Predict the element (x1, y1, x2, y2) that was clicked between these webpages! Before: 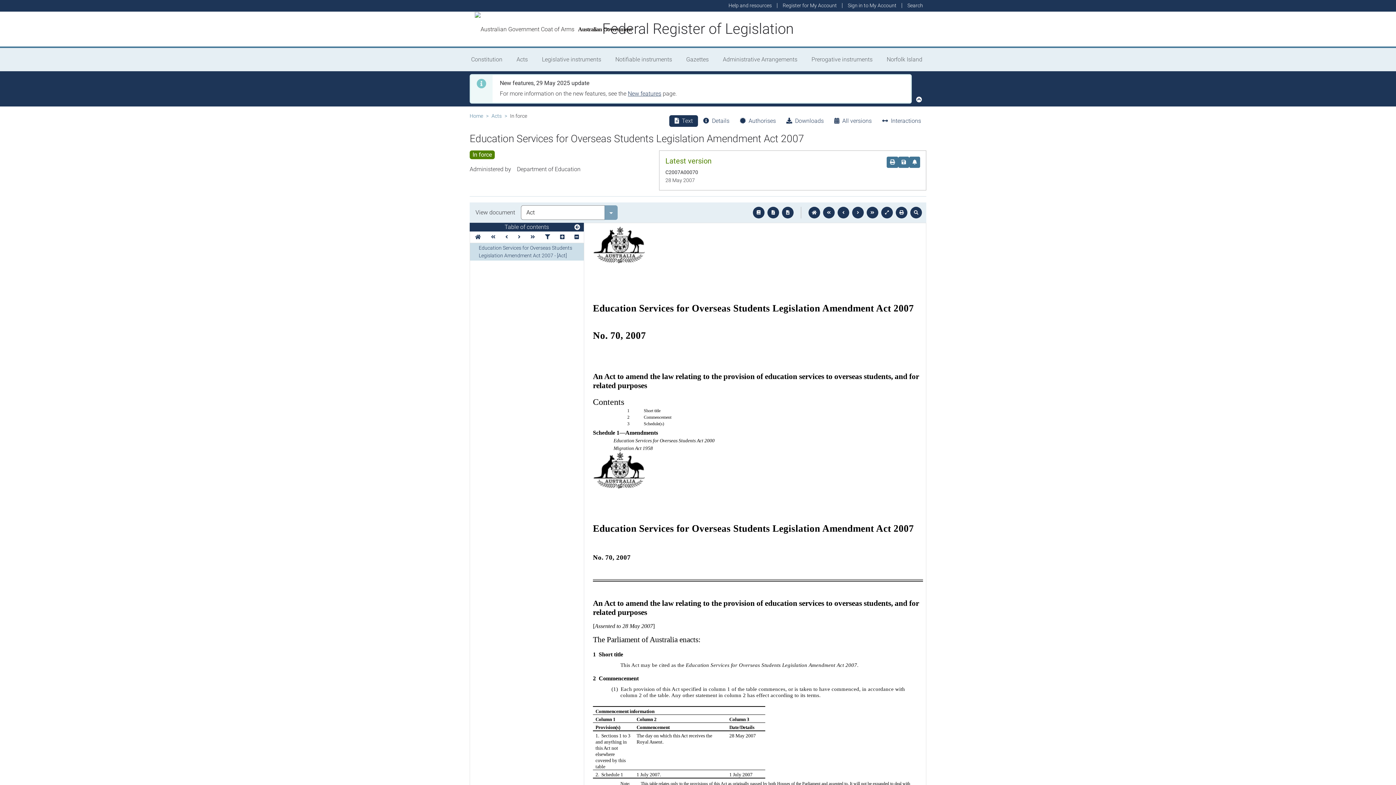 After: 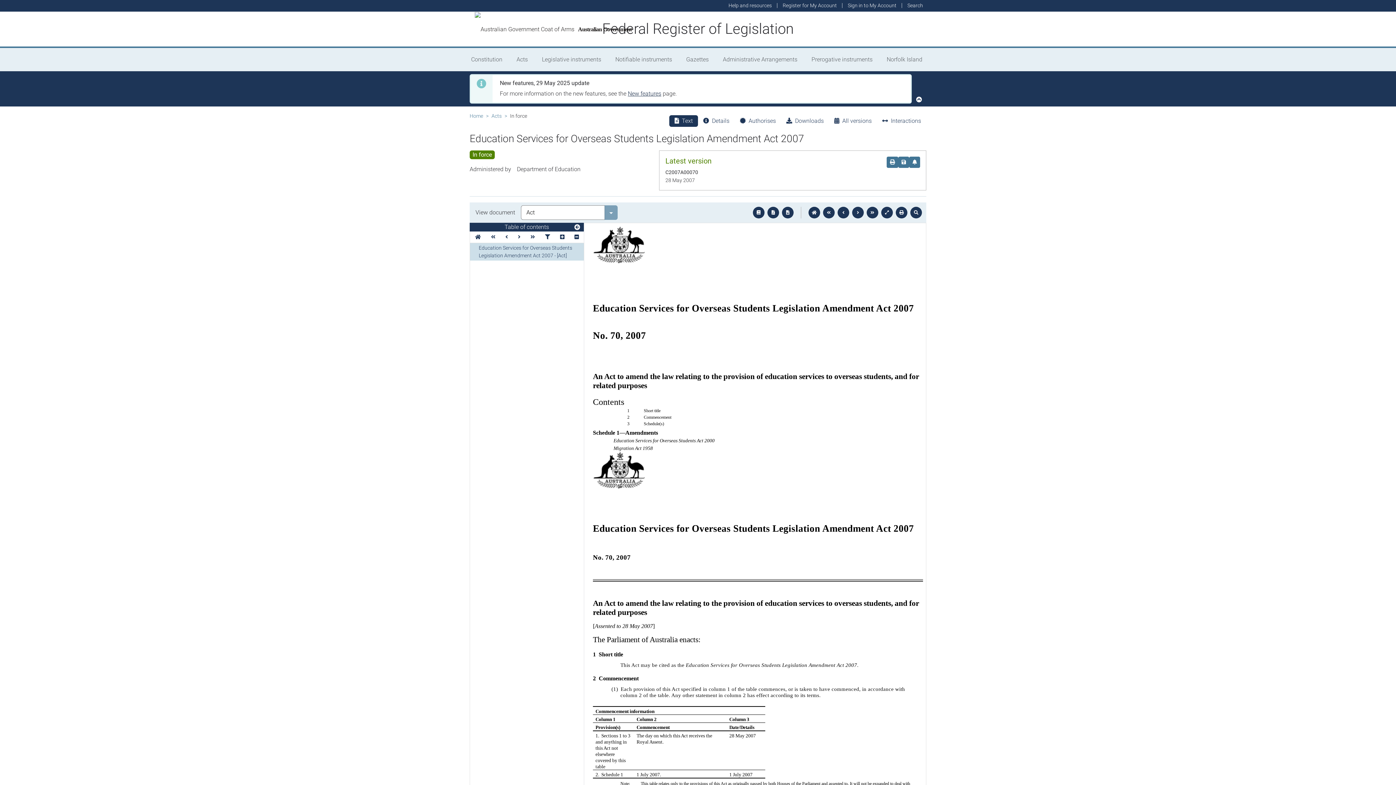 Action: bbox: (628, 90, 661, 97) label: New features